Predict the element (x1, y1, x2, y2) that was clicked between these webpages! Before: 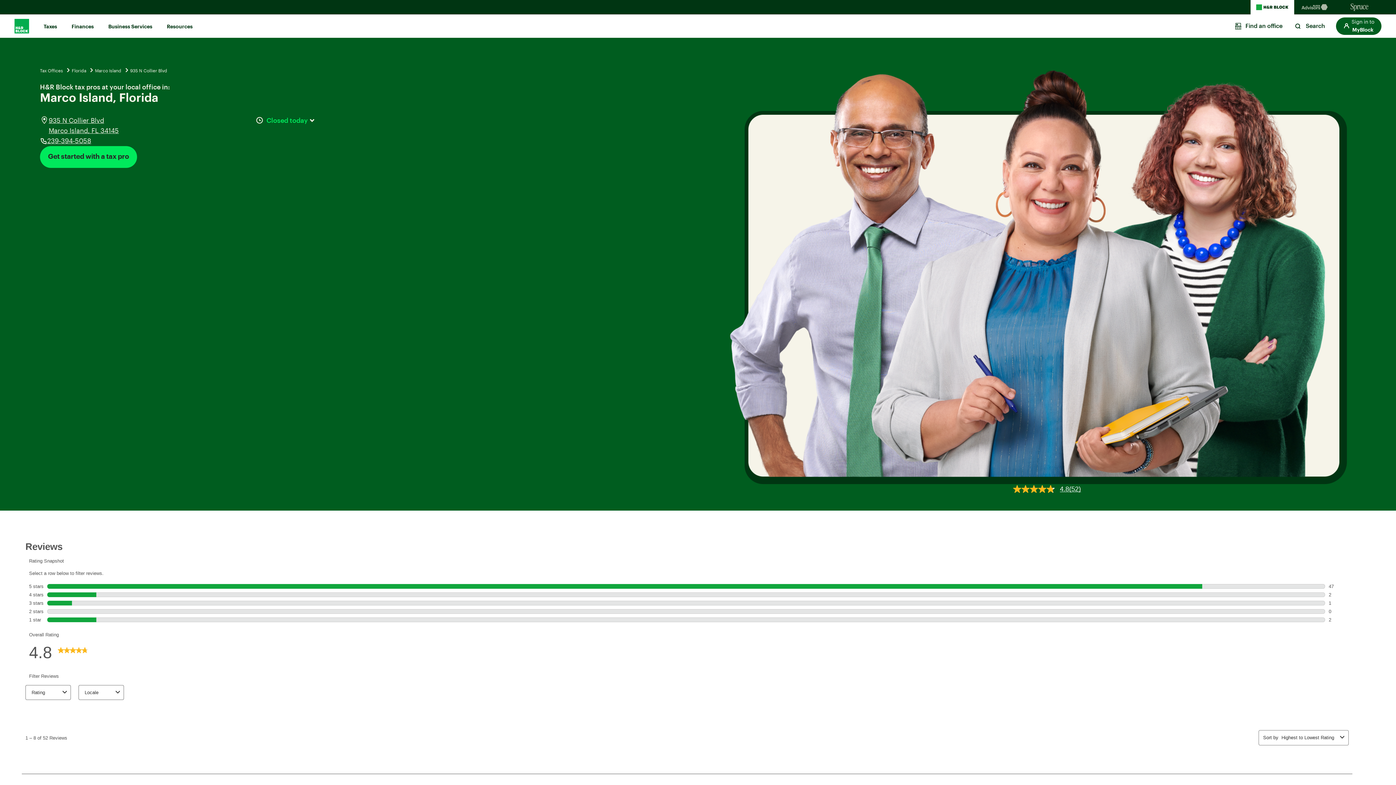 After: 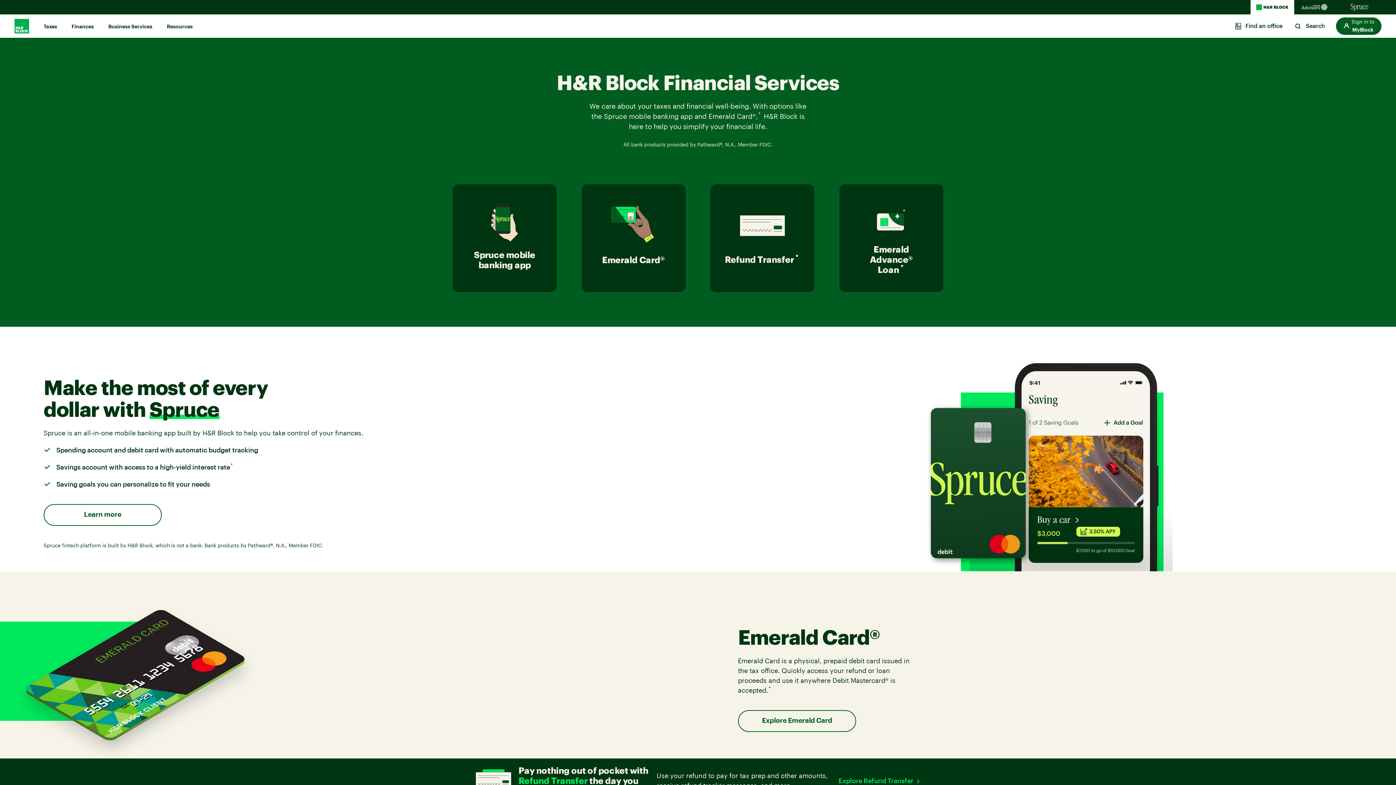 Action: bbox: (71, 23, 93, 30) label: Finances